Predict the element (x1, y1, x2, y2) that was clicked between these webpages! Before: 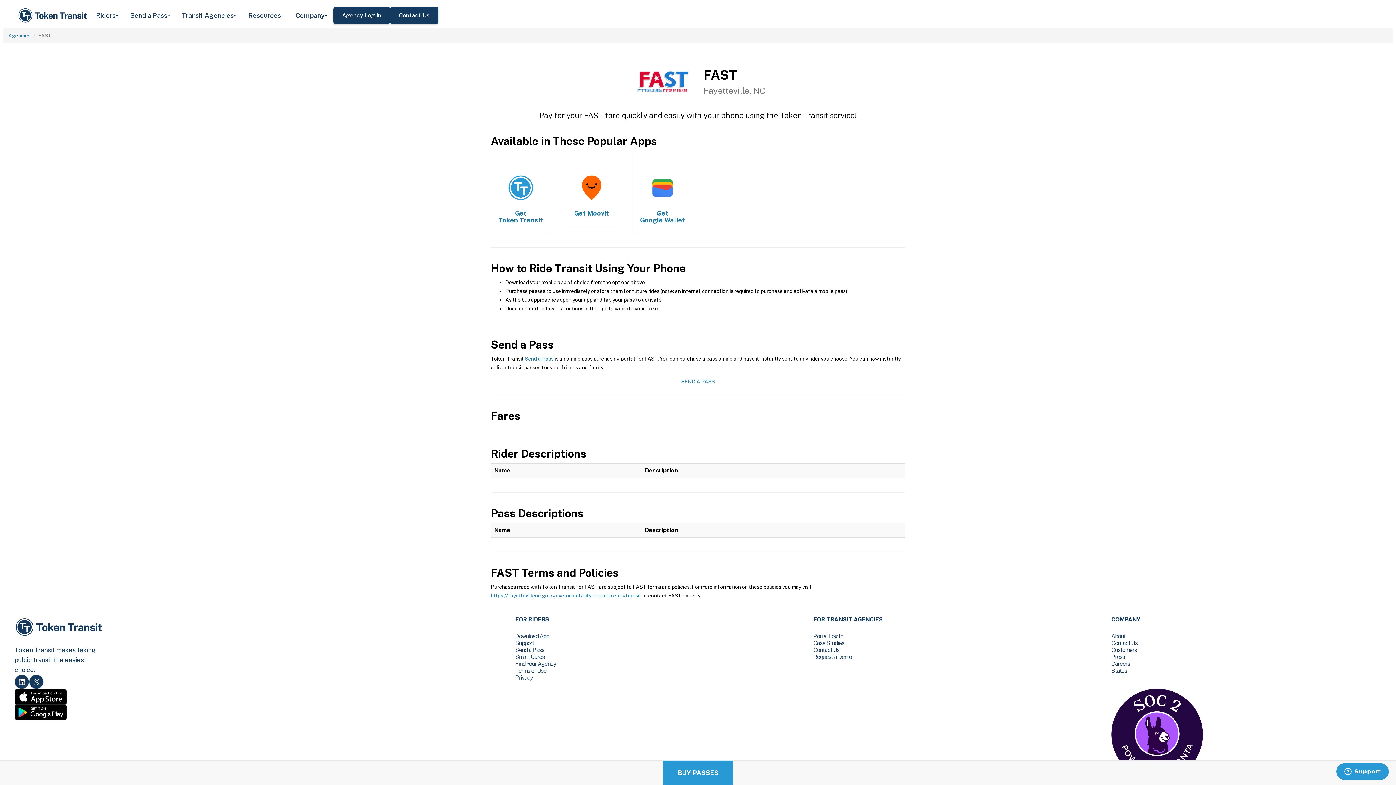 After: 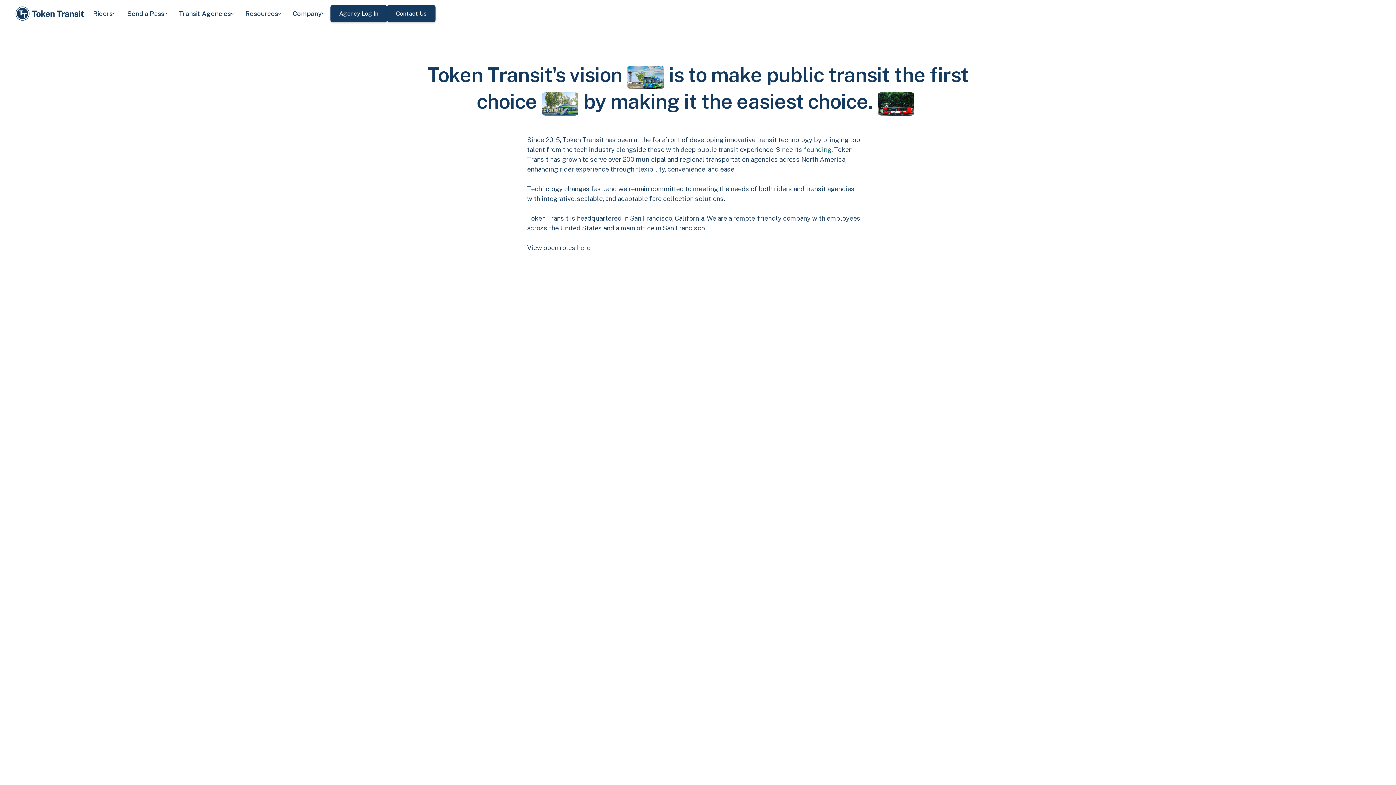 Action: label: About bbox: (1111, 633, 1125, 640)